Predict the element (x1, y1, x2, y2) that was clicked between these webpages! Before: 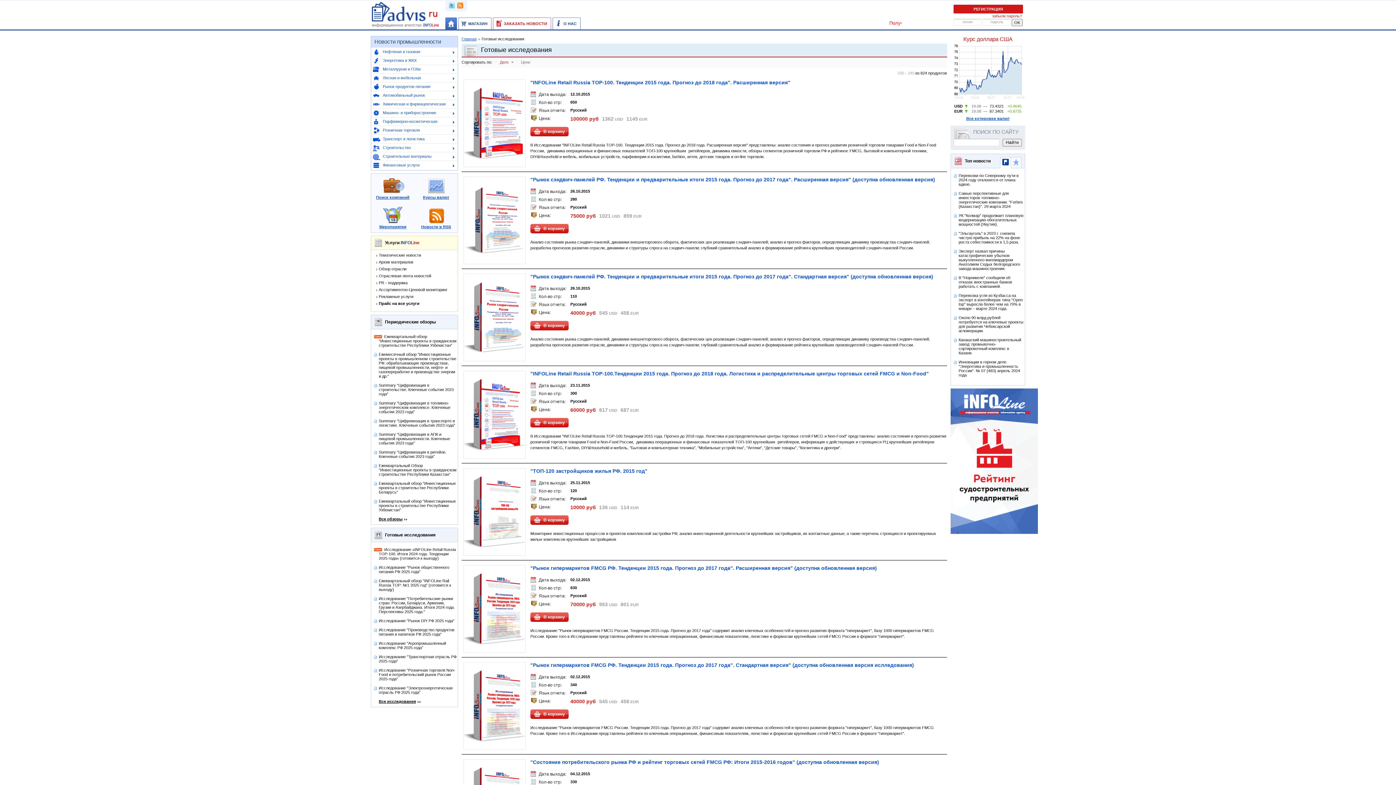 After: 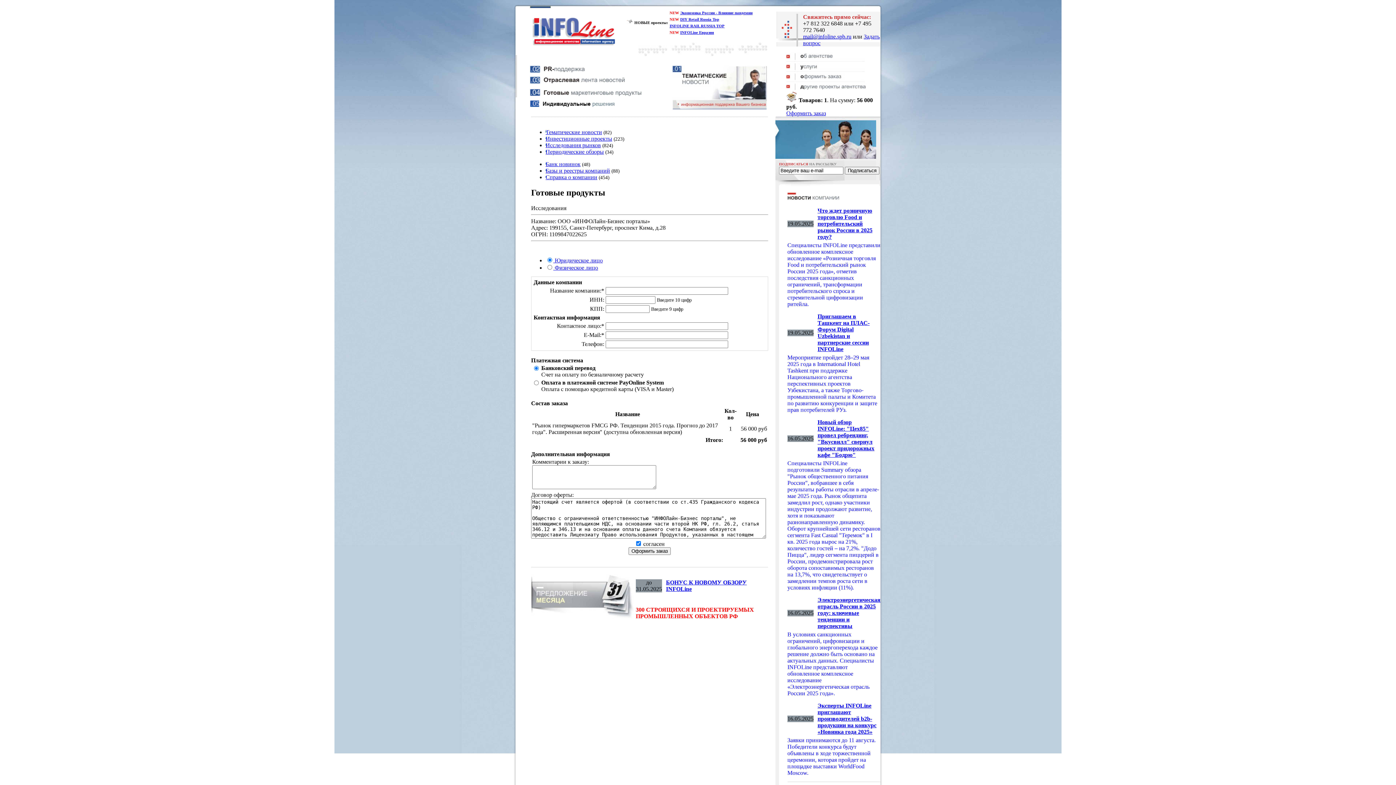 Action: bbox: (530, 612, 568, 622) label: В корзину